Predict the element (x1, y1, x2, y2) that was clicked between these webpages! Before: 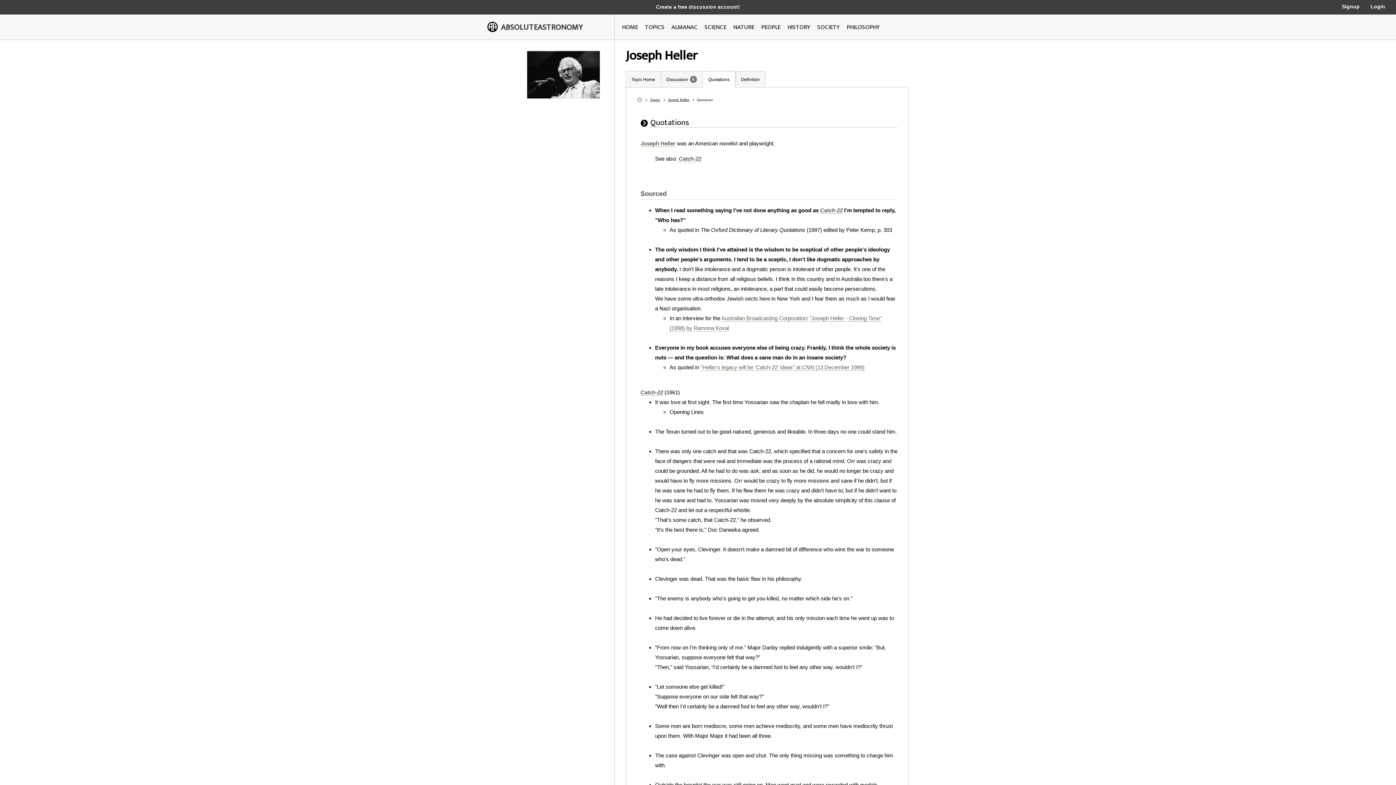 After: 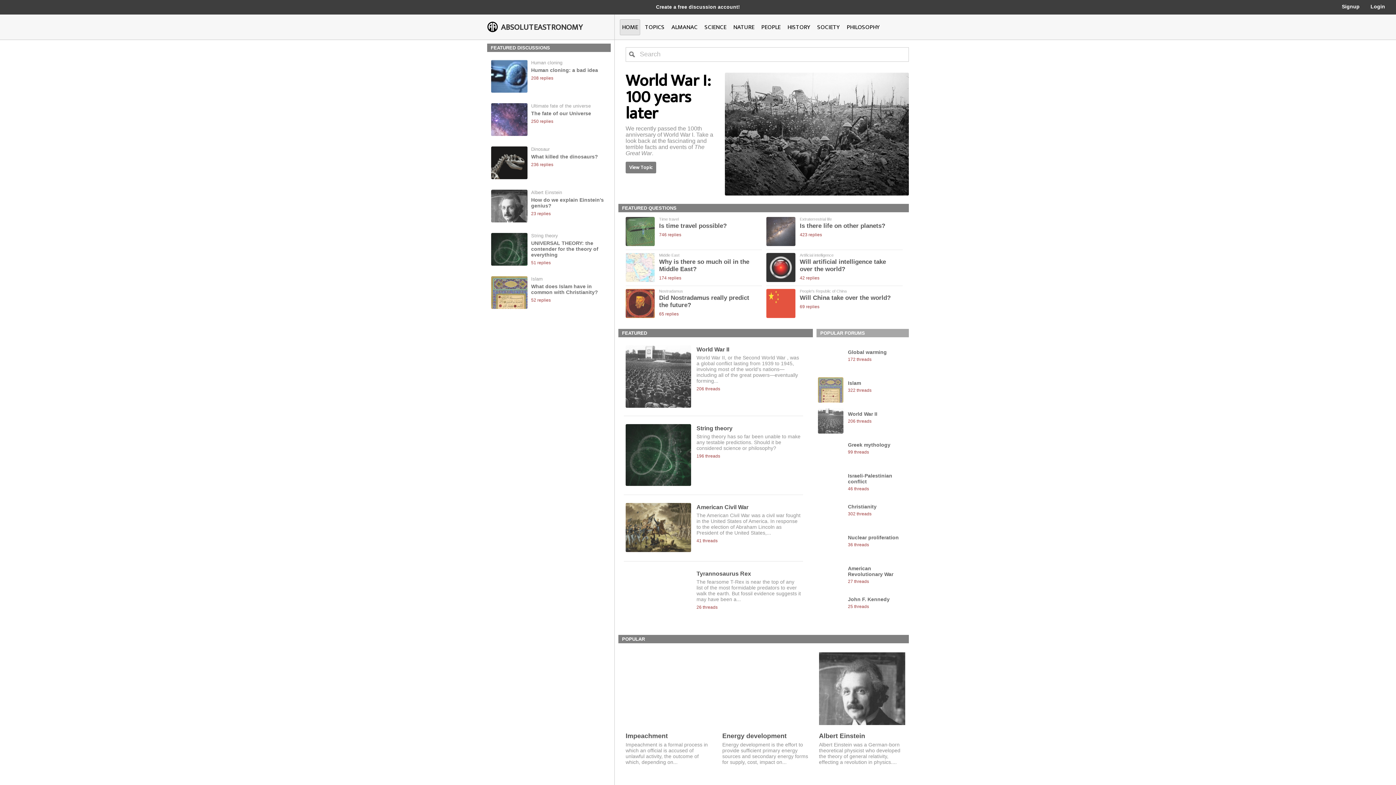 Action: bbox: (622, 22, 638, 32) label: HOME